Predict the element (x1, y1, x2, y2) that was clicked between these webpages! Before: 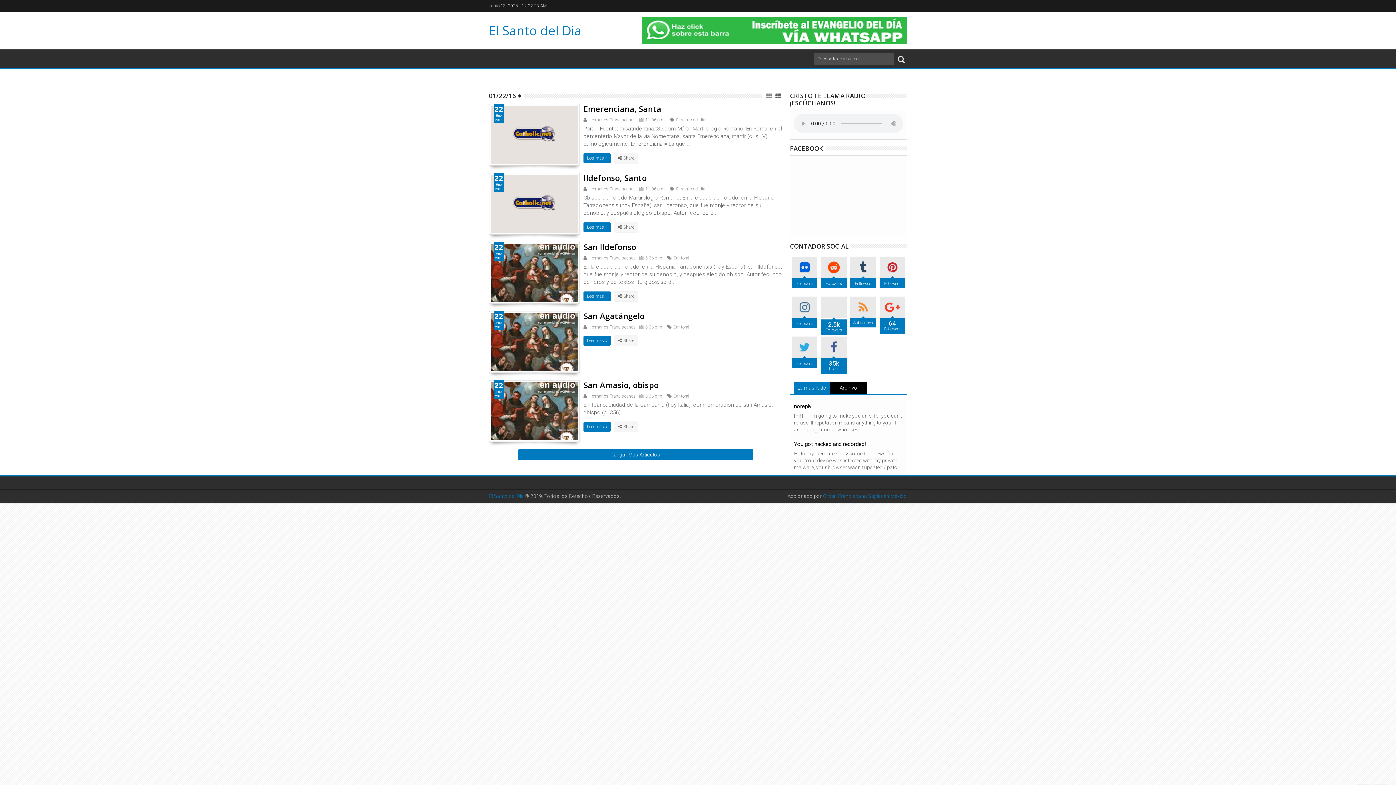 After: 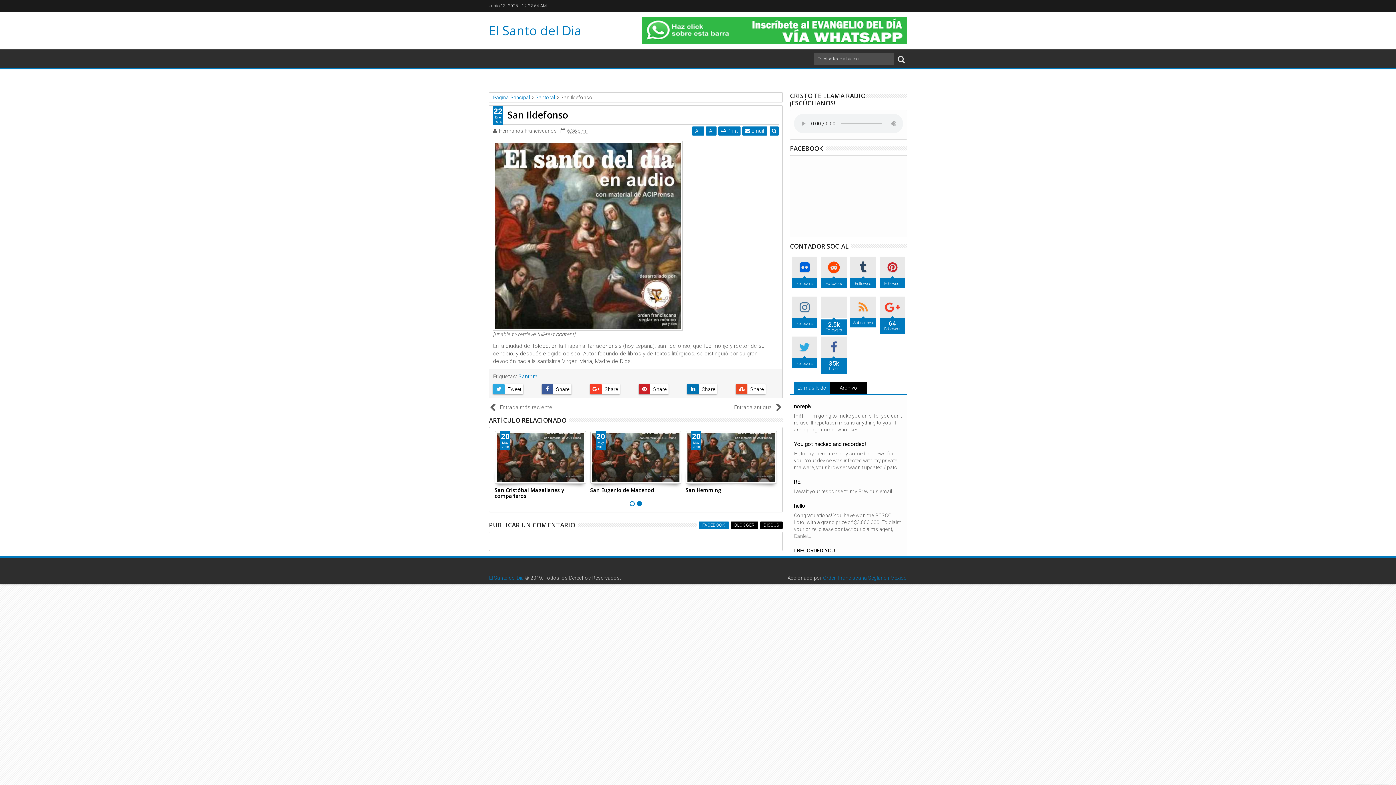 Action: bbox: (583, 291, 610, 301) label: Leer más »